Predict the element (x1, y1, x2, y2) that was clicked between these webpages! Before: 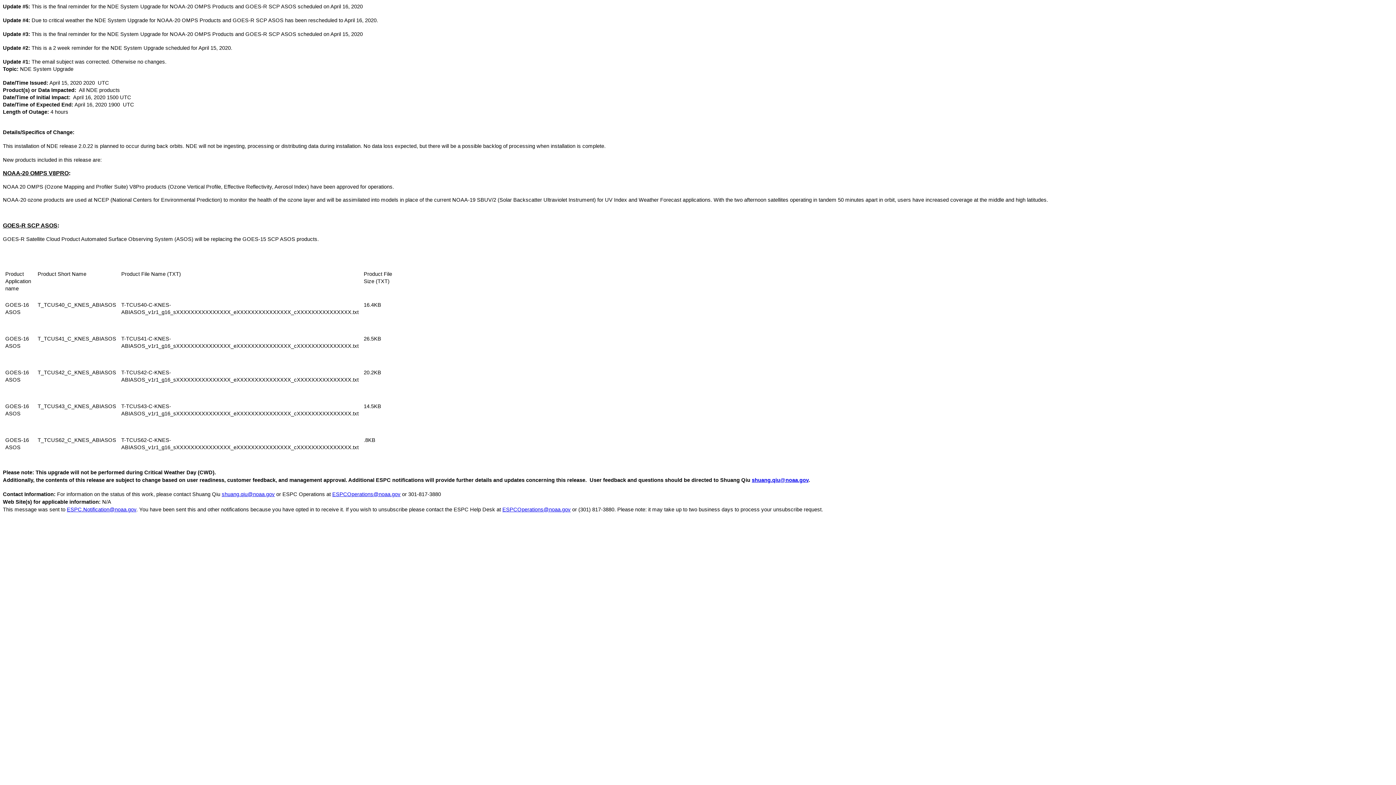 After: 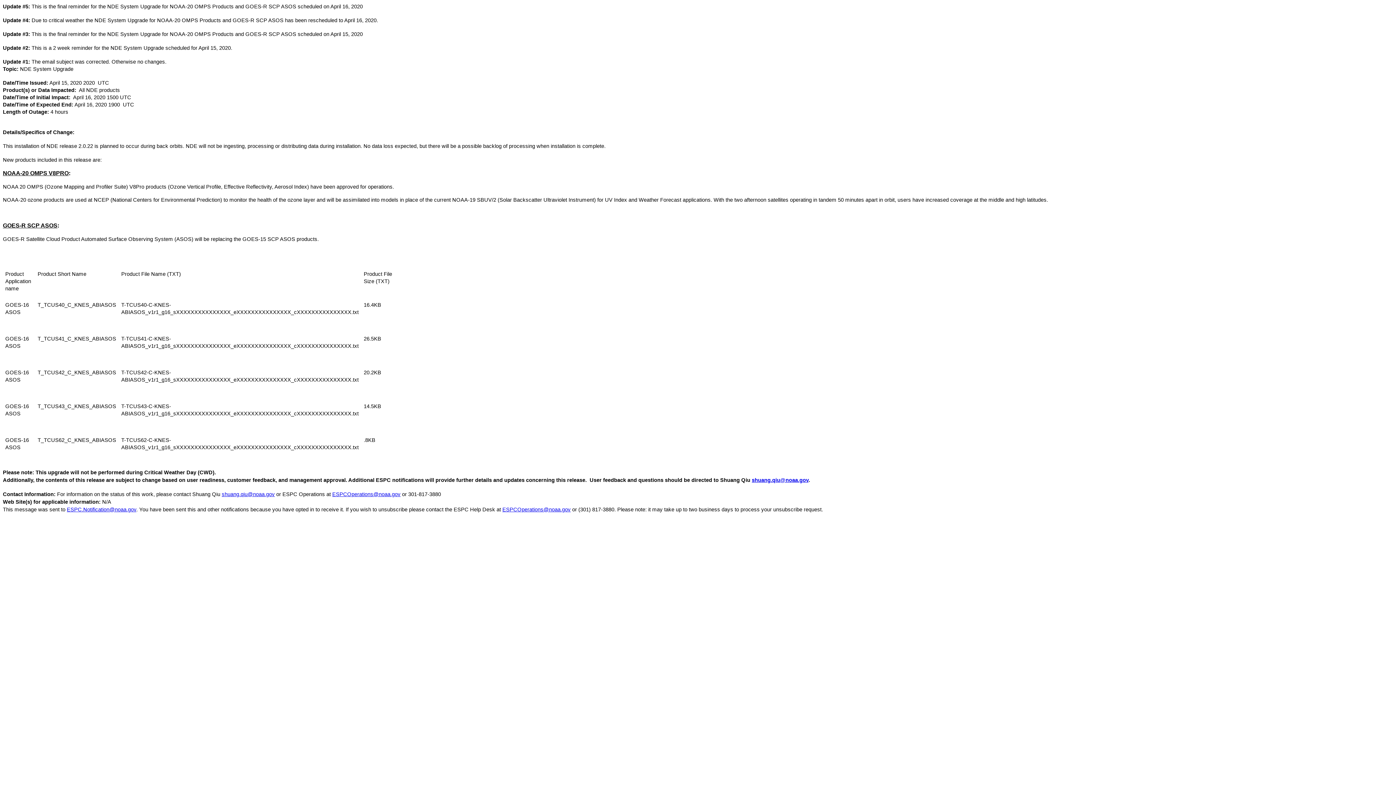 Action: label: ESPCOperations@noaa.gov bbox: (502, 506, 570, 512)